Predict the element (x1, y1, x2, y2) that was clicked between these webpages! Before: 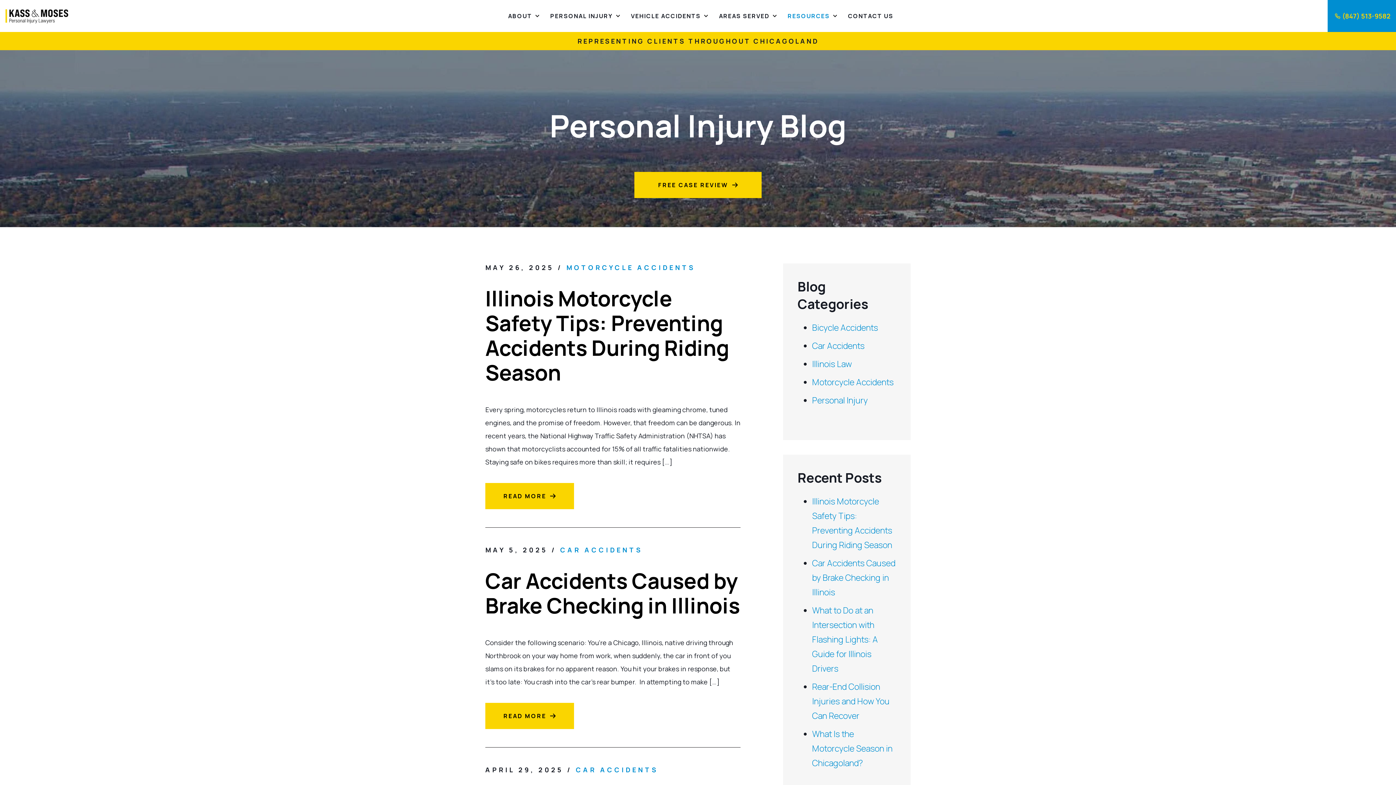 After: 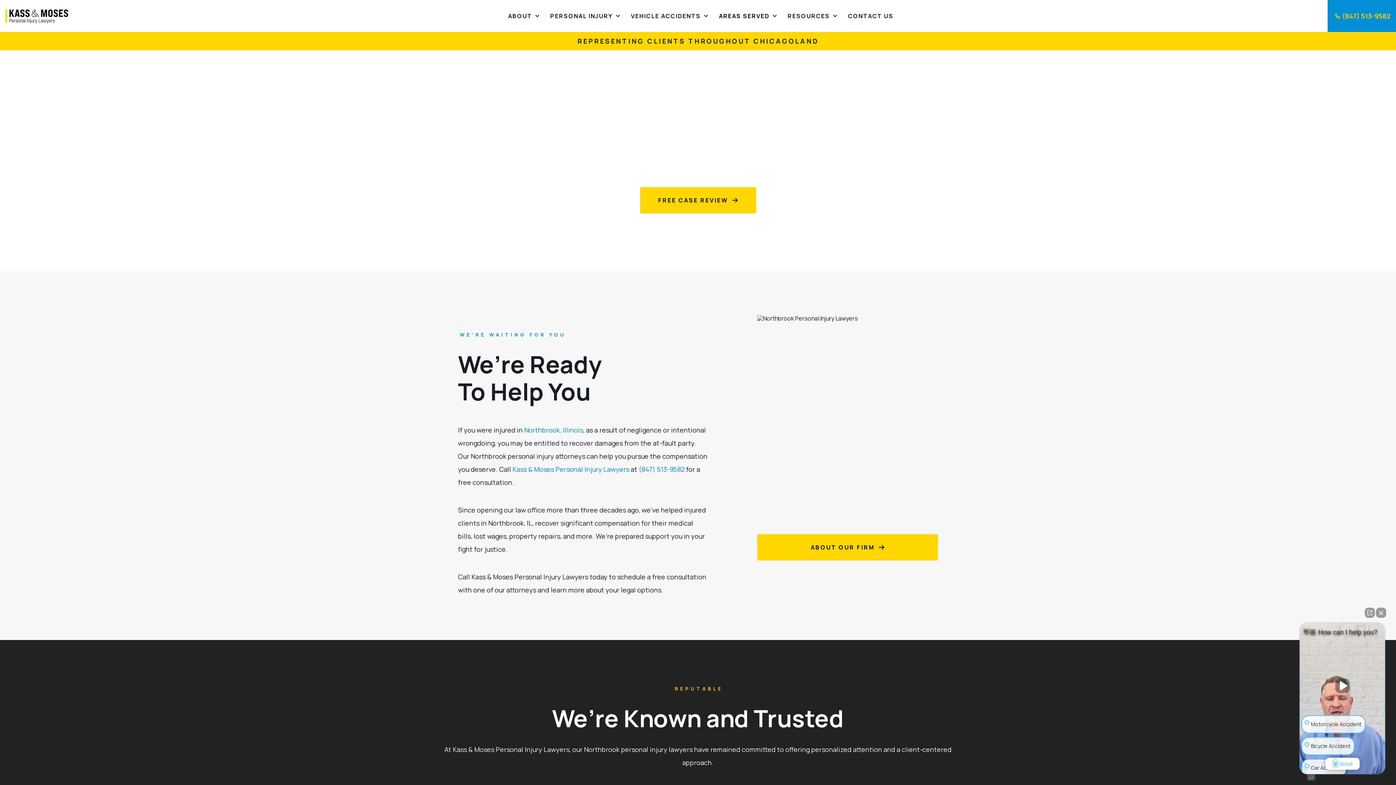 Action: bbox: (0, 0, 73, 32)